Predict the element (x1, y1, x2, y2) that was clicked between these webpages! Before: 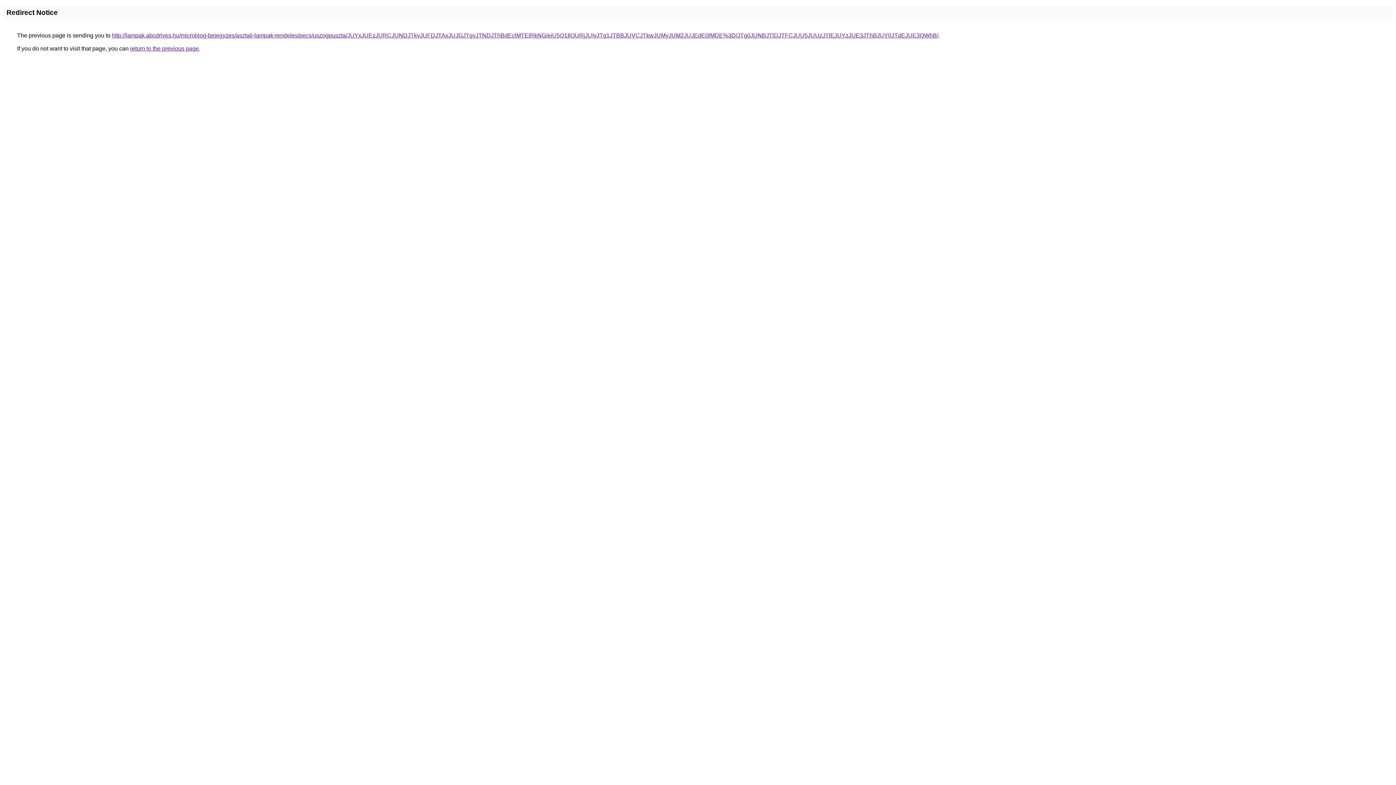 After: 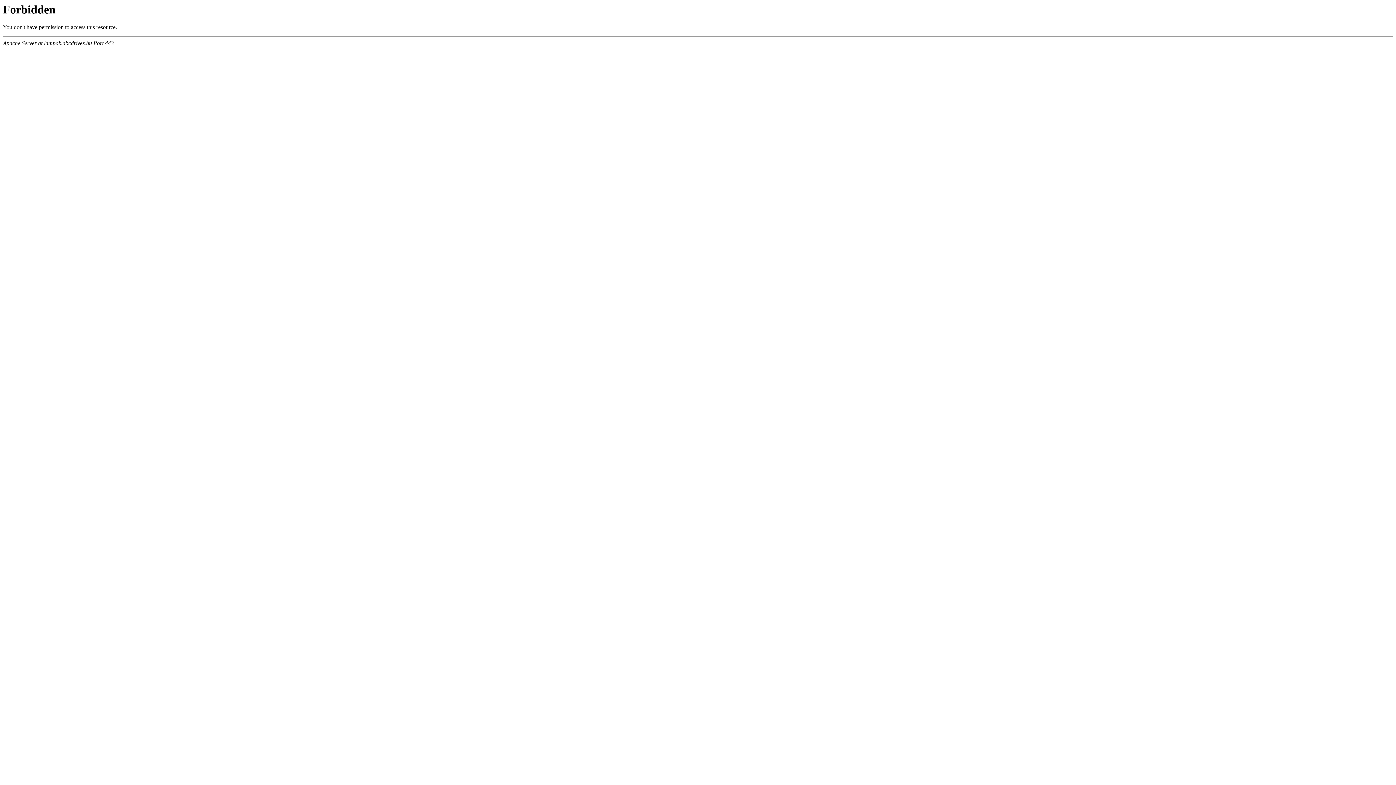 Action: label: http://lampak.abcdrives.hu/microblog-bejegyzes/asztali-lampak-rendeles/pecs/uszogpuszta/JUYxJUEzJURCJUNDJTkyJUFDJTAxJUJGJTgyJTNDJThBdEclMTElRkNG/eiU5Q1IlQURjJUIyJTg1JTBBJUVCJTkwJUMyJUM2JUJEdE0lMDE%3D/JTg0JUNBJTlDJTFCJUU5JUUzJTlEJUYzJUE3JThBJUY0JTdEJUE3QWhB/ bbox: (112, 32, 938, 38)